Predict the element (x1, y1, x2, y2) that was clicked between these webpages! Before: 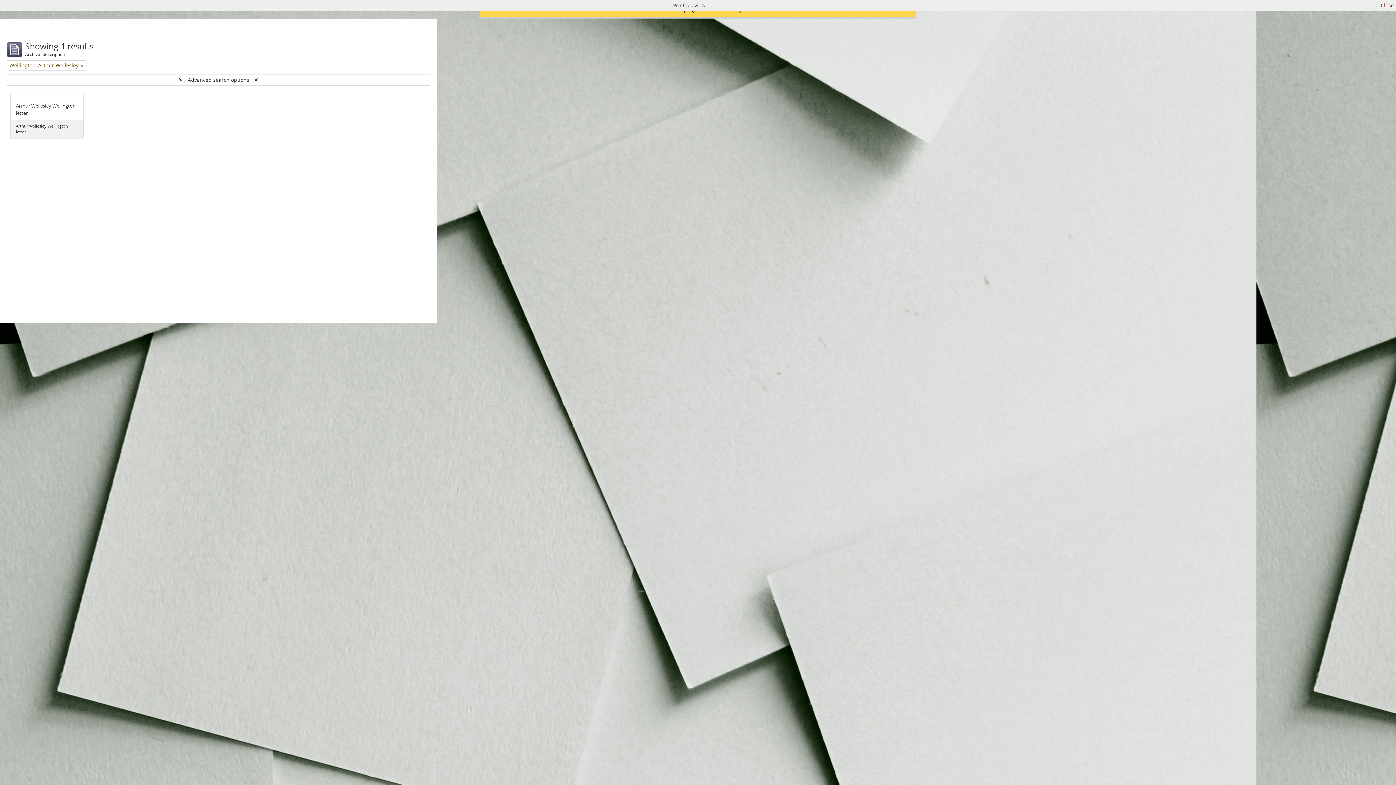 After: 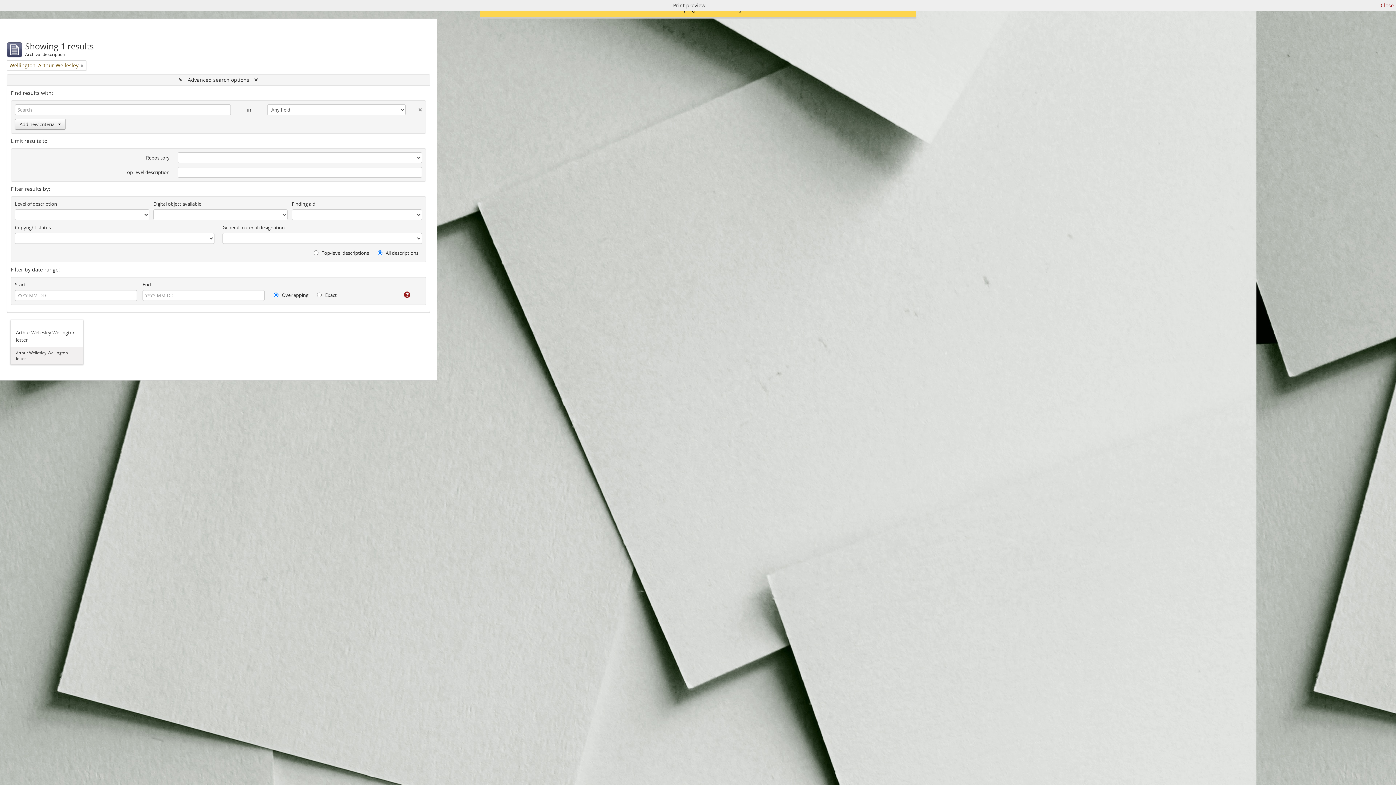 Action: label:  Advanced search options  bbox: (7, 74, 429, 85)